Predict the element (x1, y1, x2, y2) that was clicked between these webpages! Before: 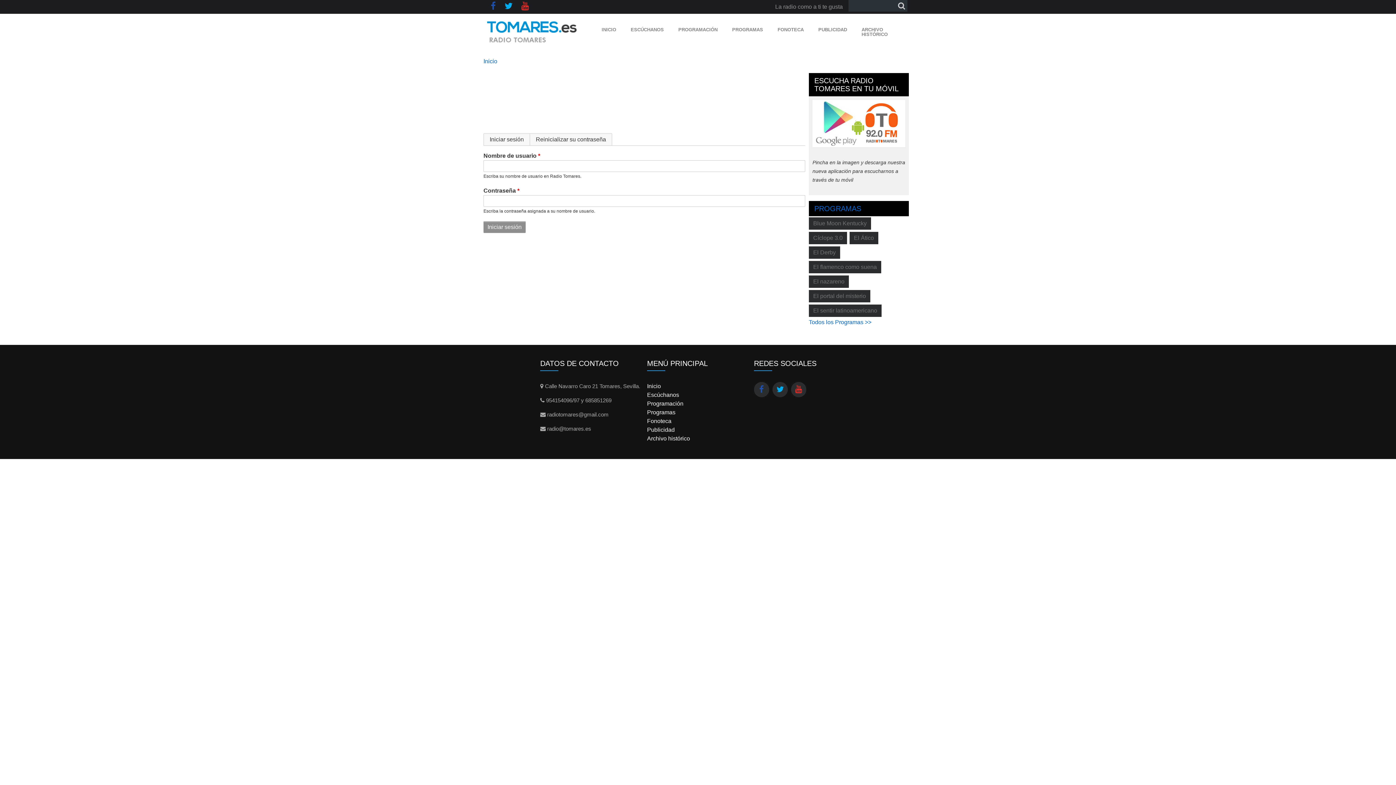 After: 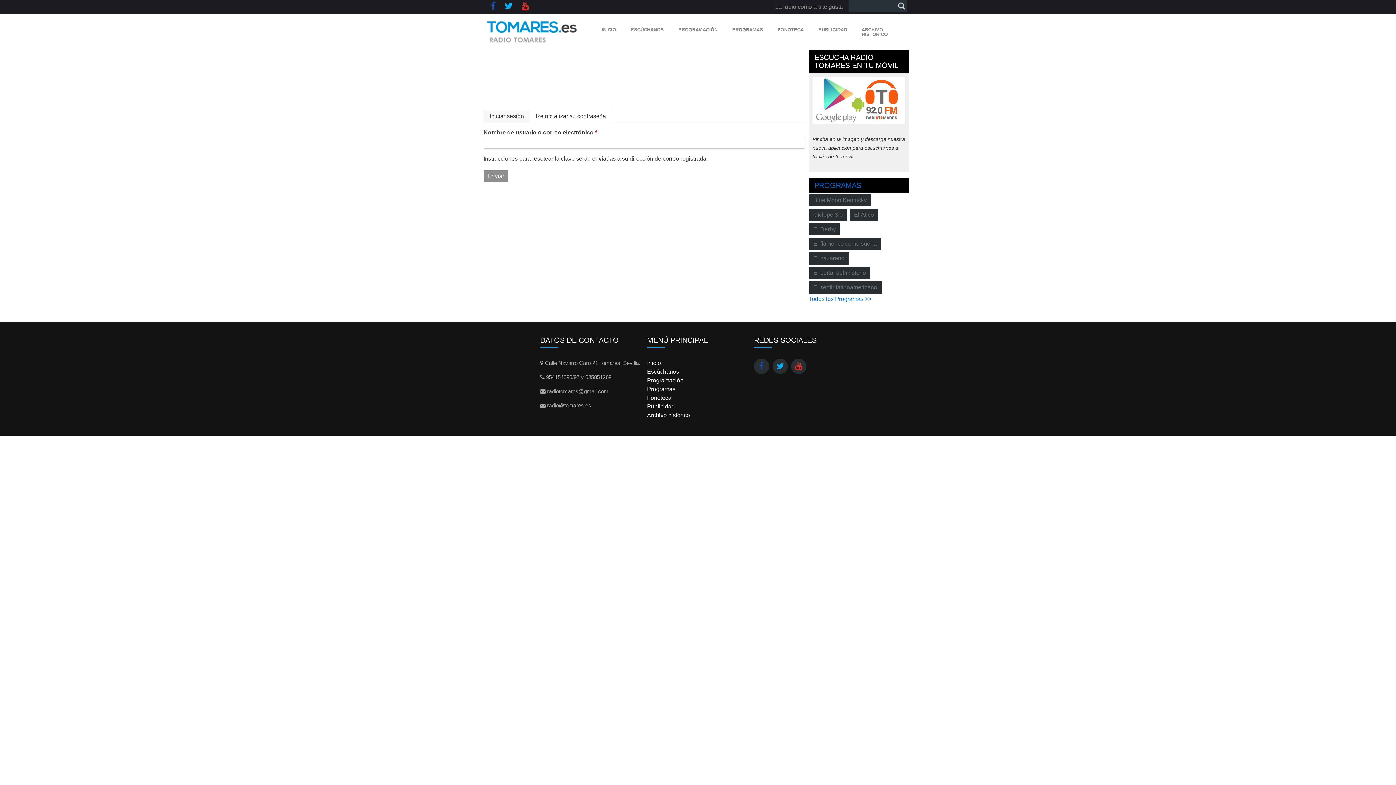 Action: bbox: (529, 133, 612, 145) label: Reinicializar su contraseña